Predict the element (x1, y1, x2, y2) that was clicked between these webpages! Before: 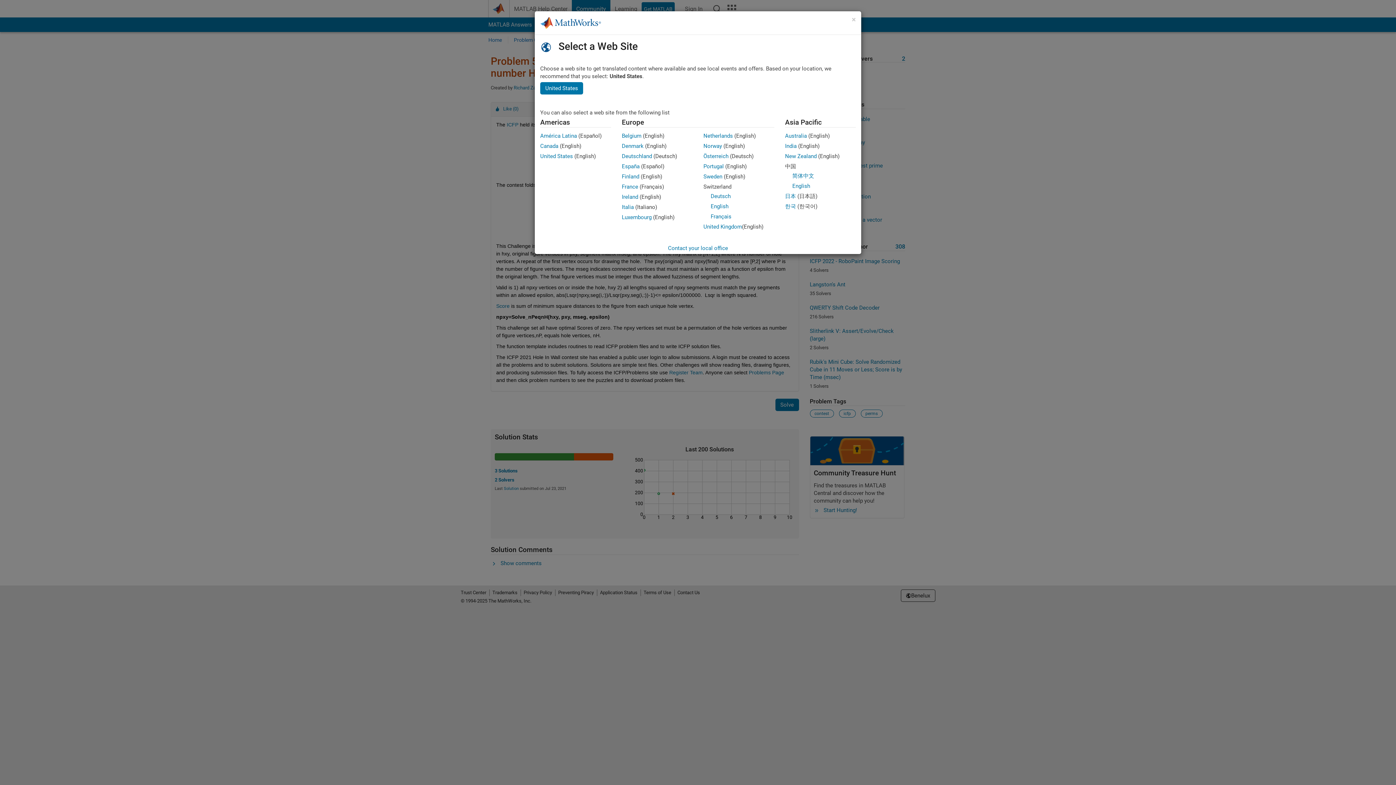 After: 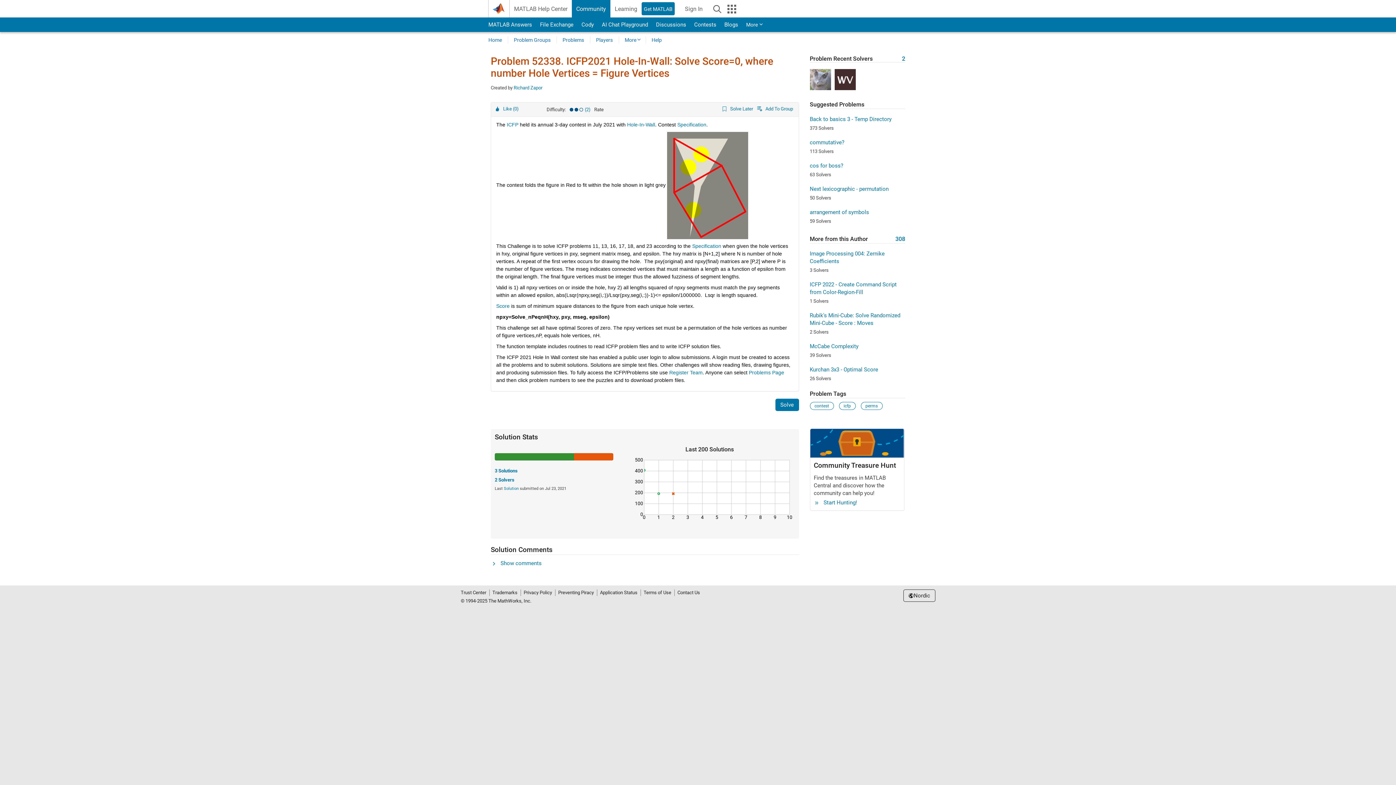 Action: label: Sweden bbox: (703, 173, 722, 180)